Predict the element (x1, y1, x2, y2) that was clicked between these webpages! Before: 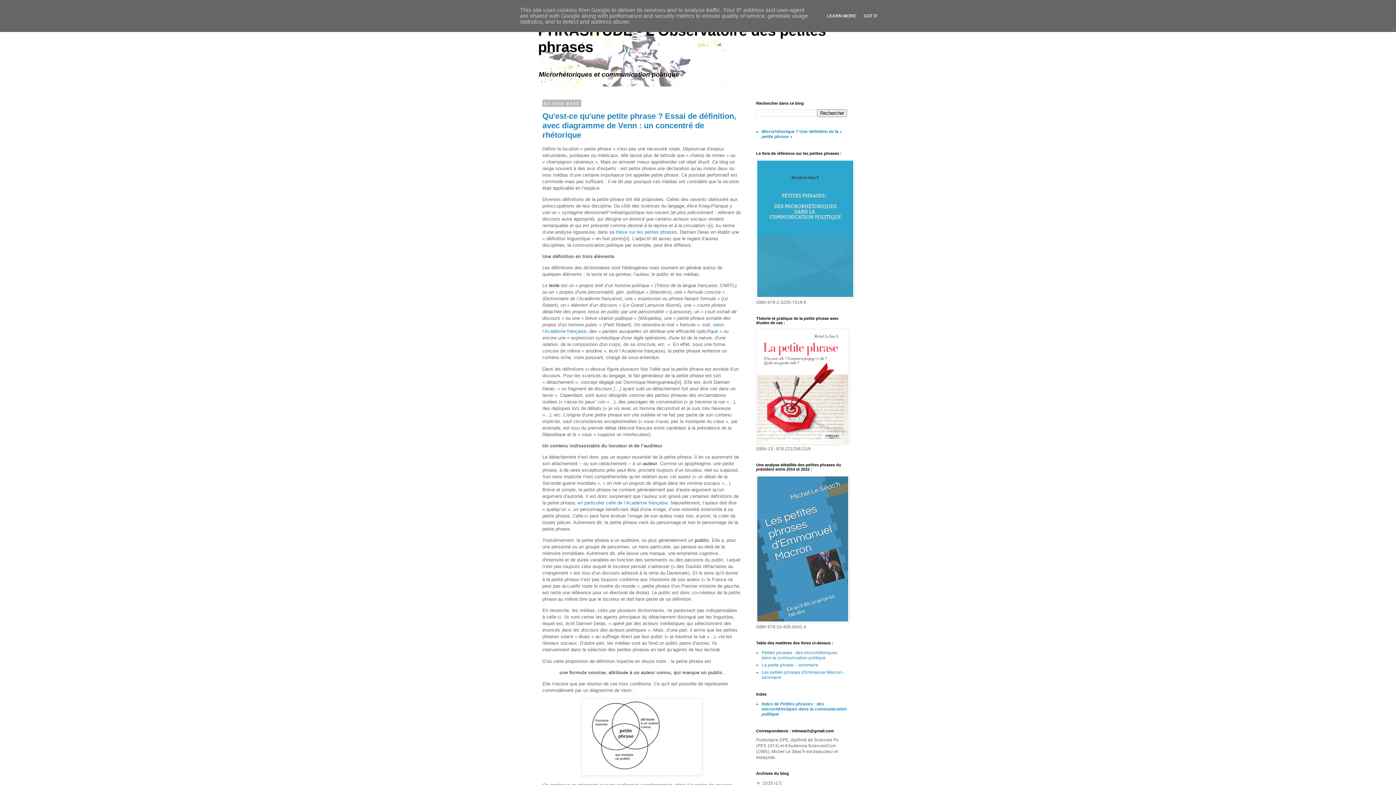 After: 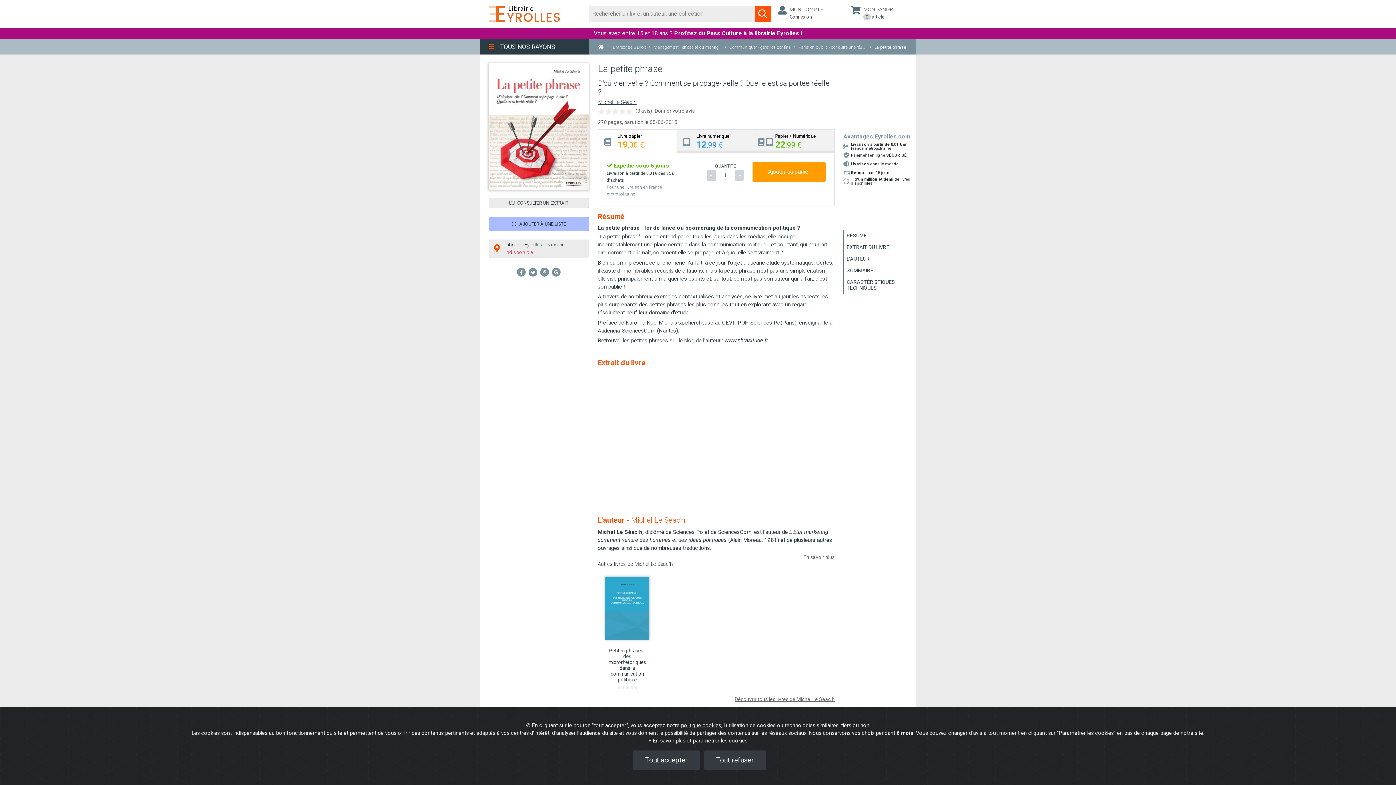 Action: bbox: (756, 440, 849, 445)